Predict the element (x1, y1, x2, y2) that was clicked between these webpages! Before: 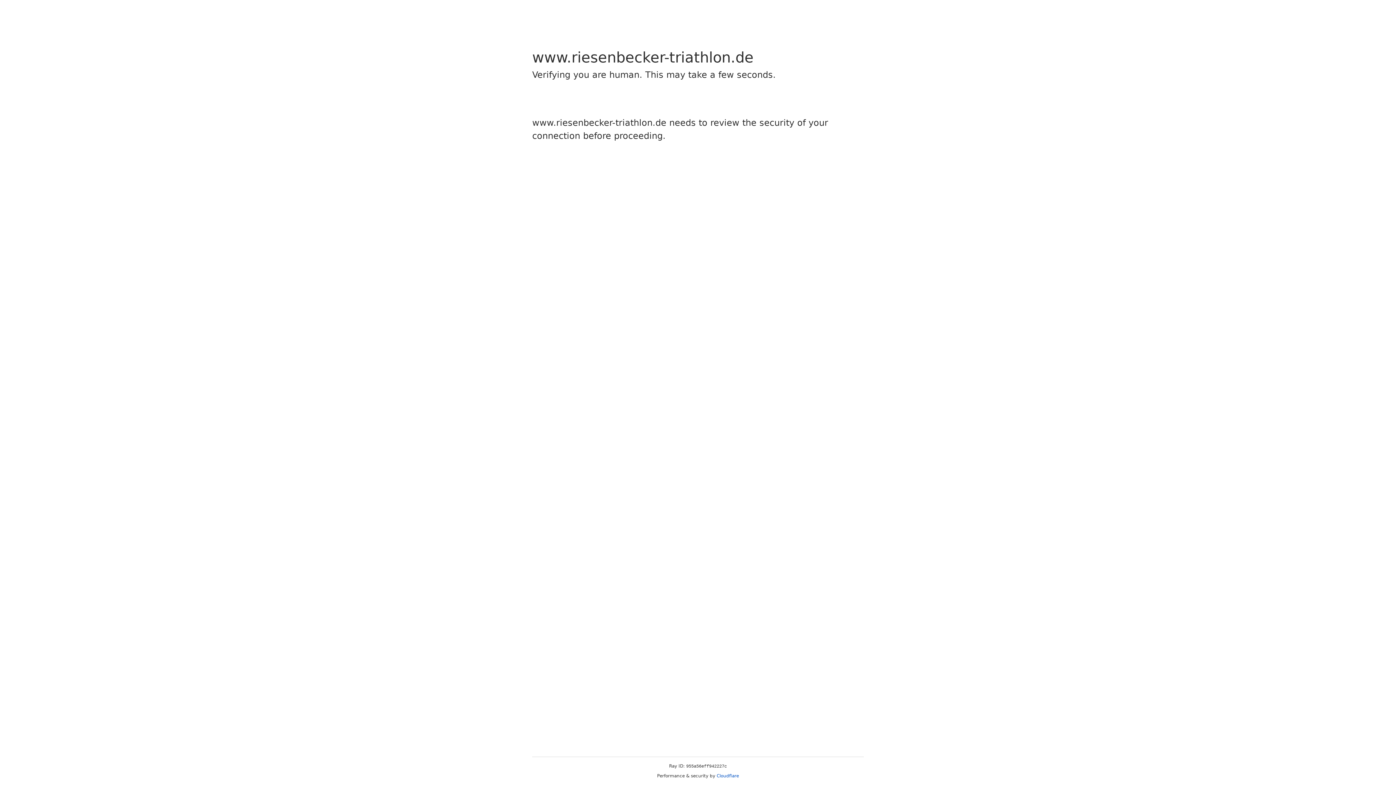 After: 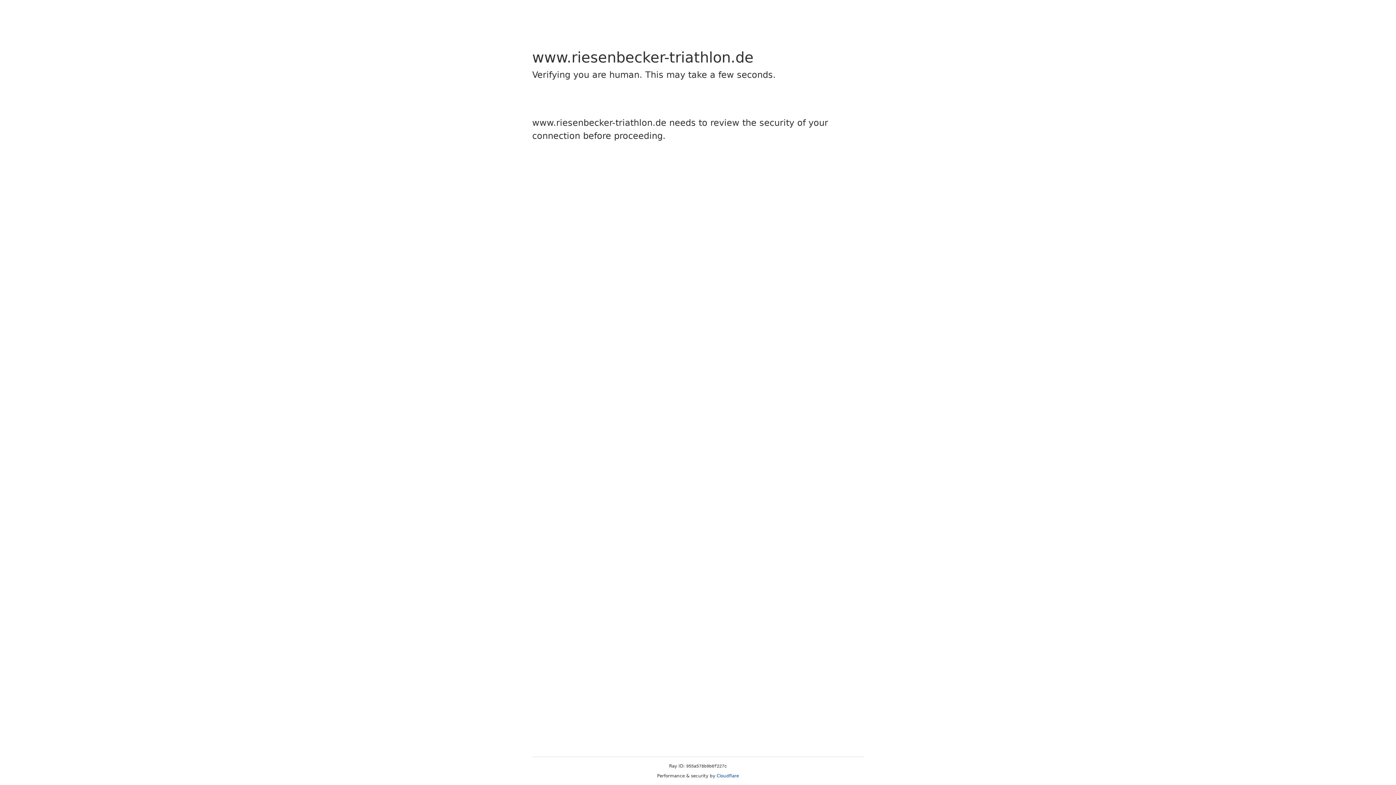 Action: label: Cloudflare bbox: (716, 773, 739, 778)